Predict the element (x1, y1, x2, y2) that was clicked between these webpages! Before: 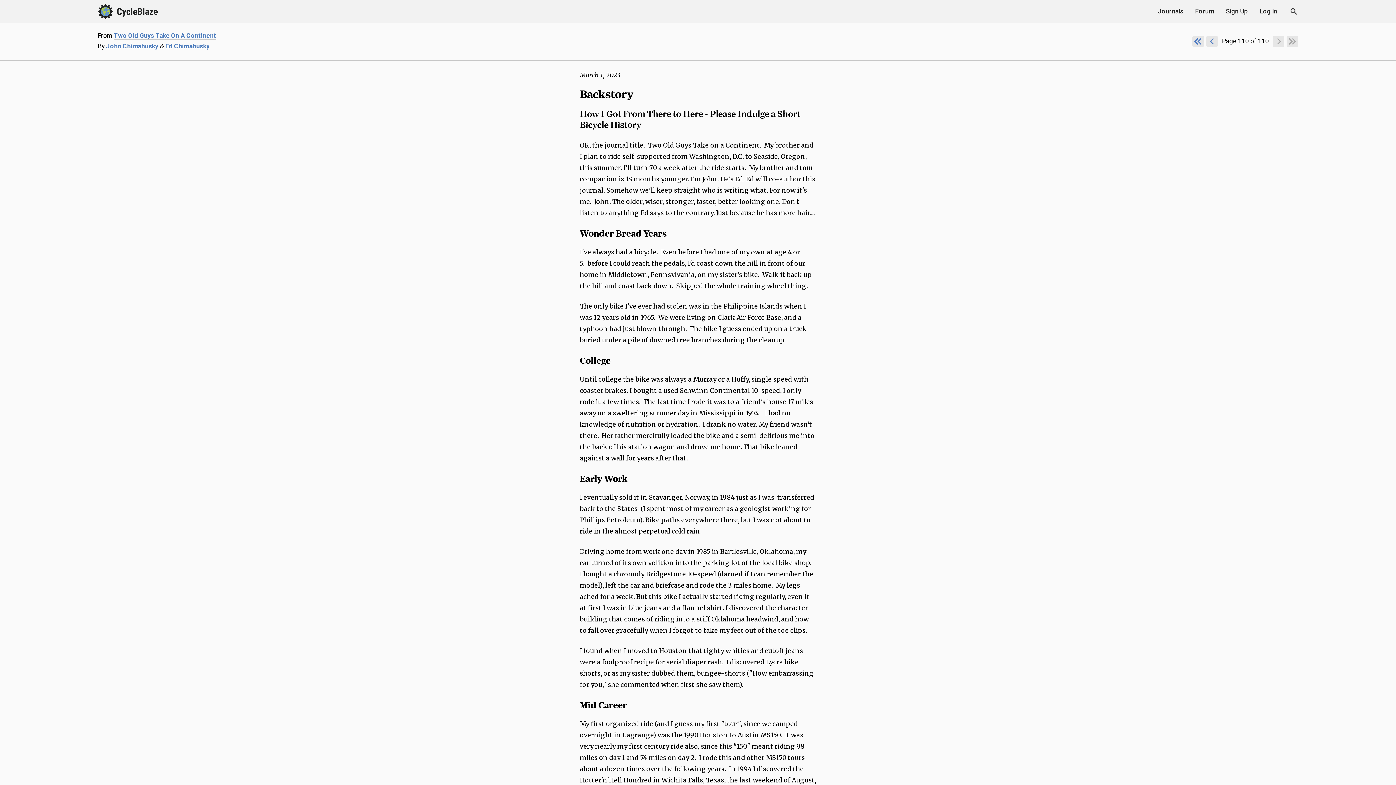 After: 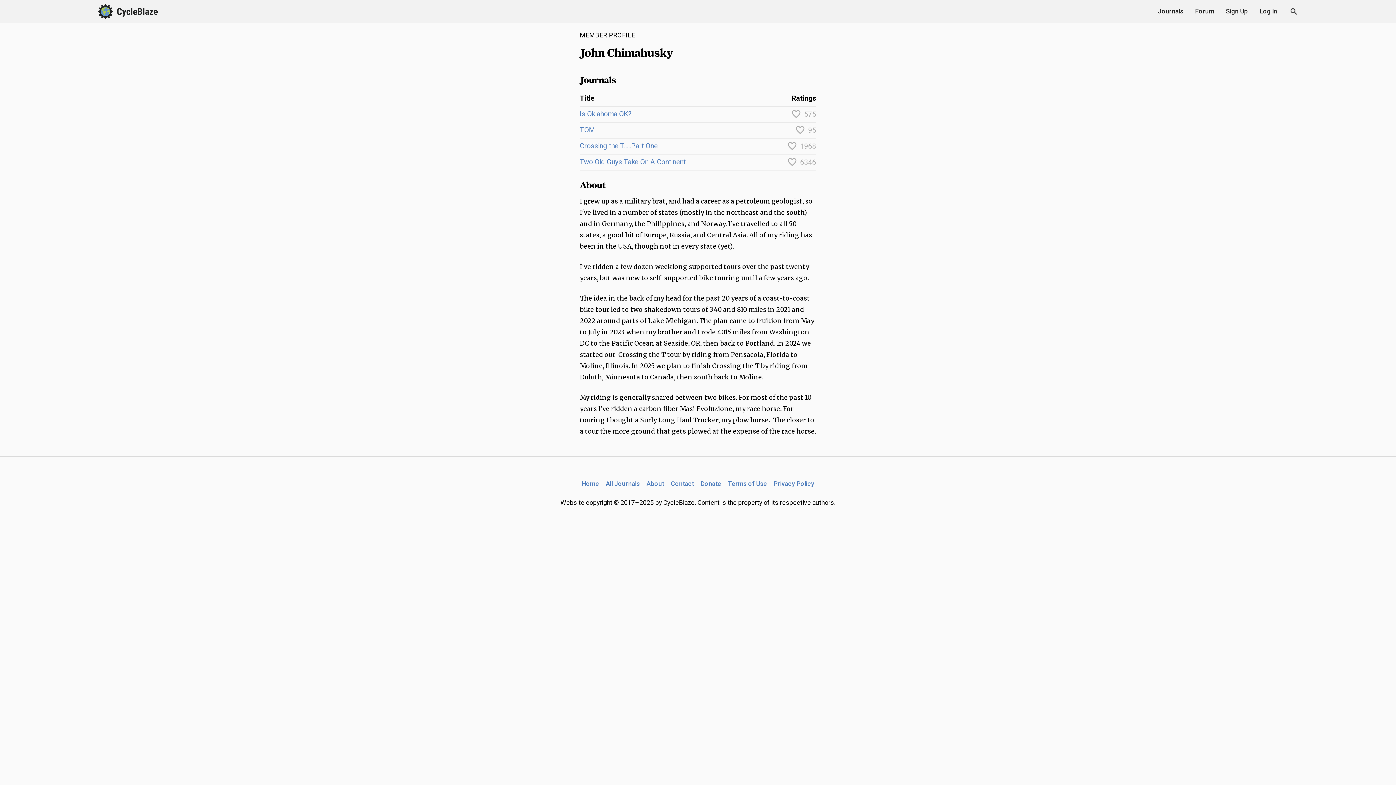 Action: bbox: (106, 42, 158, 50) label: John Chimahusky